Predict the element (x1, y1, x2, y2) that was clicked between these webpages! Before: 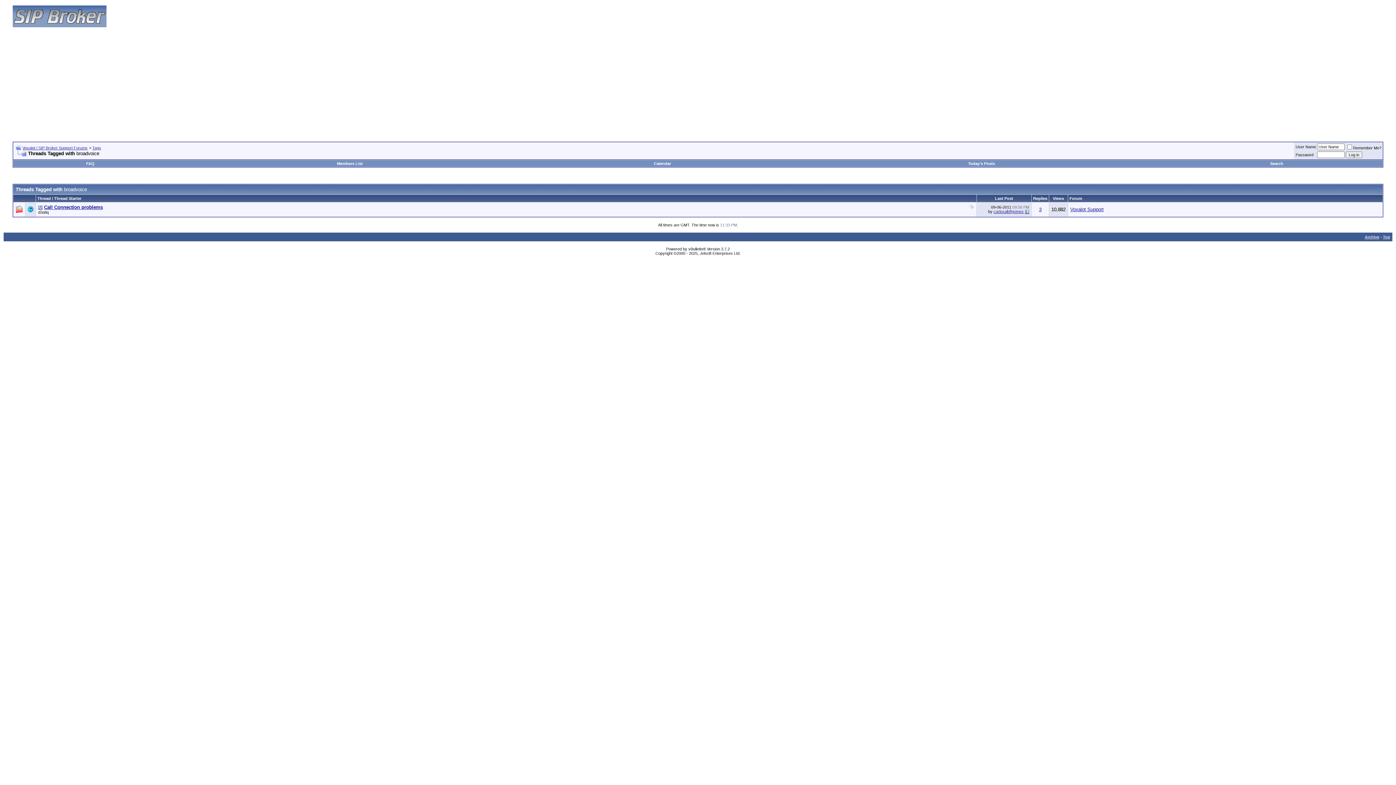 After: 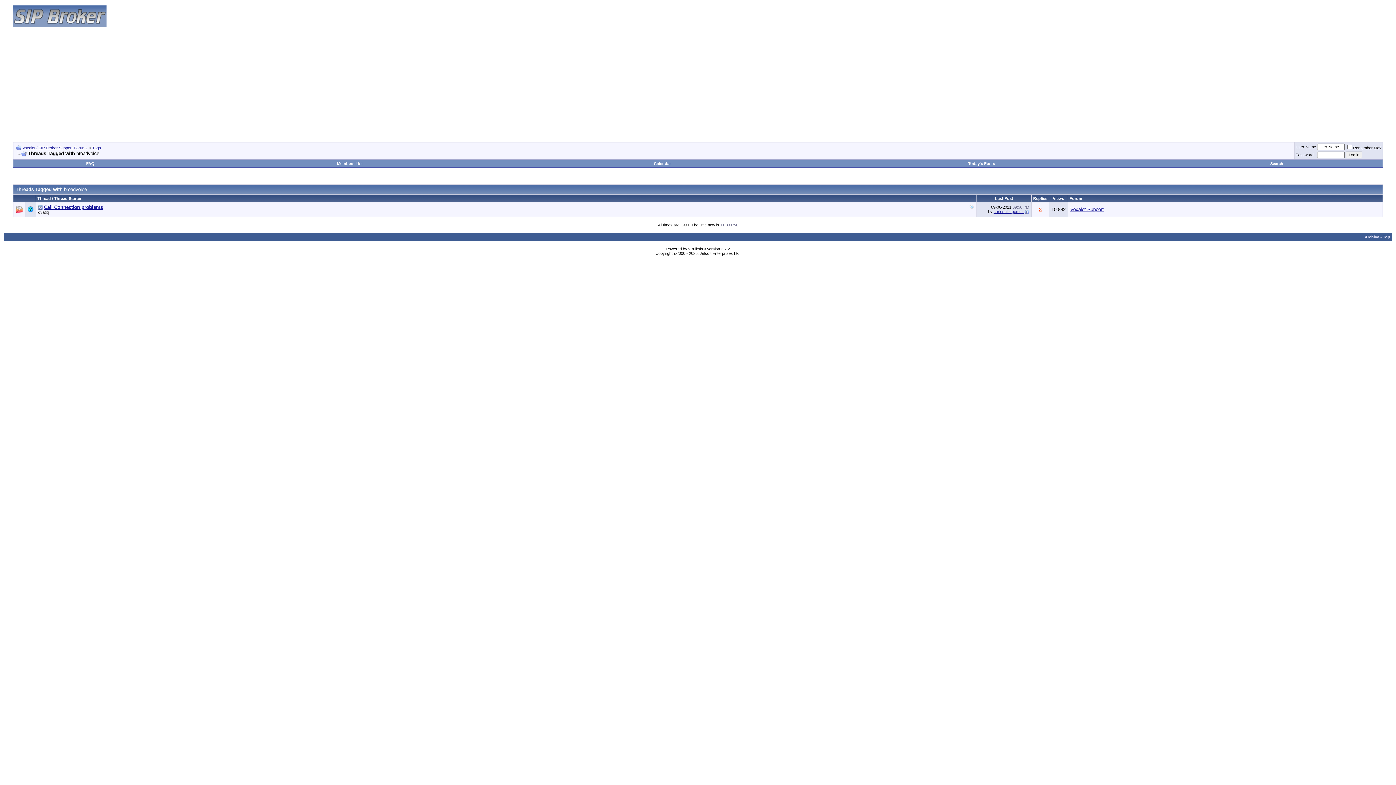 Action: bbox: (1039, 206, 1041, 212) label: 3